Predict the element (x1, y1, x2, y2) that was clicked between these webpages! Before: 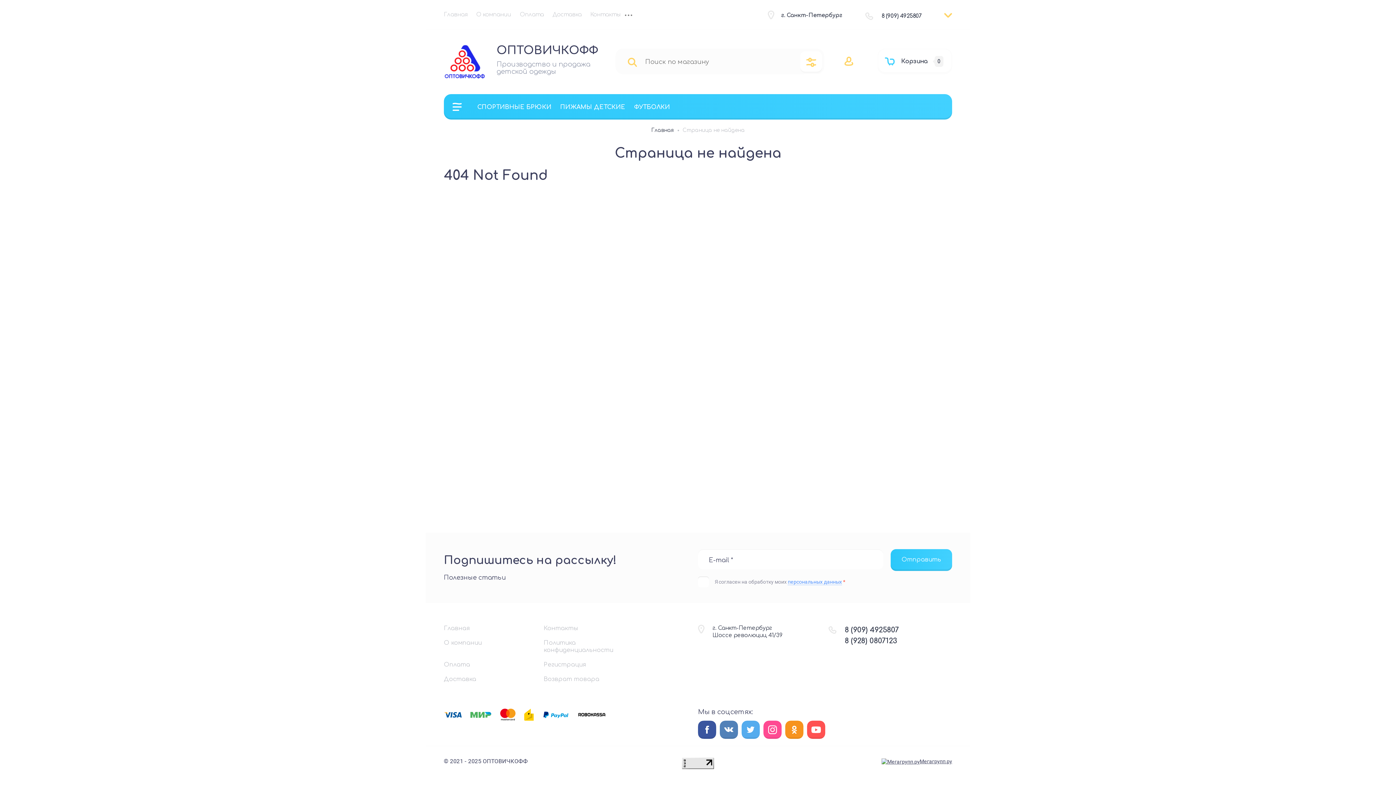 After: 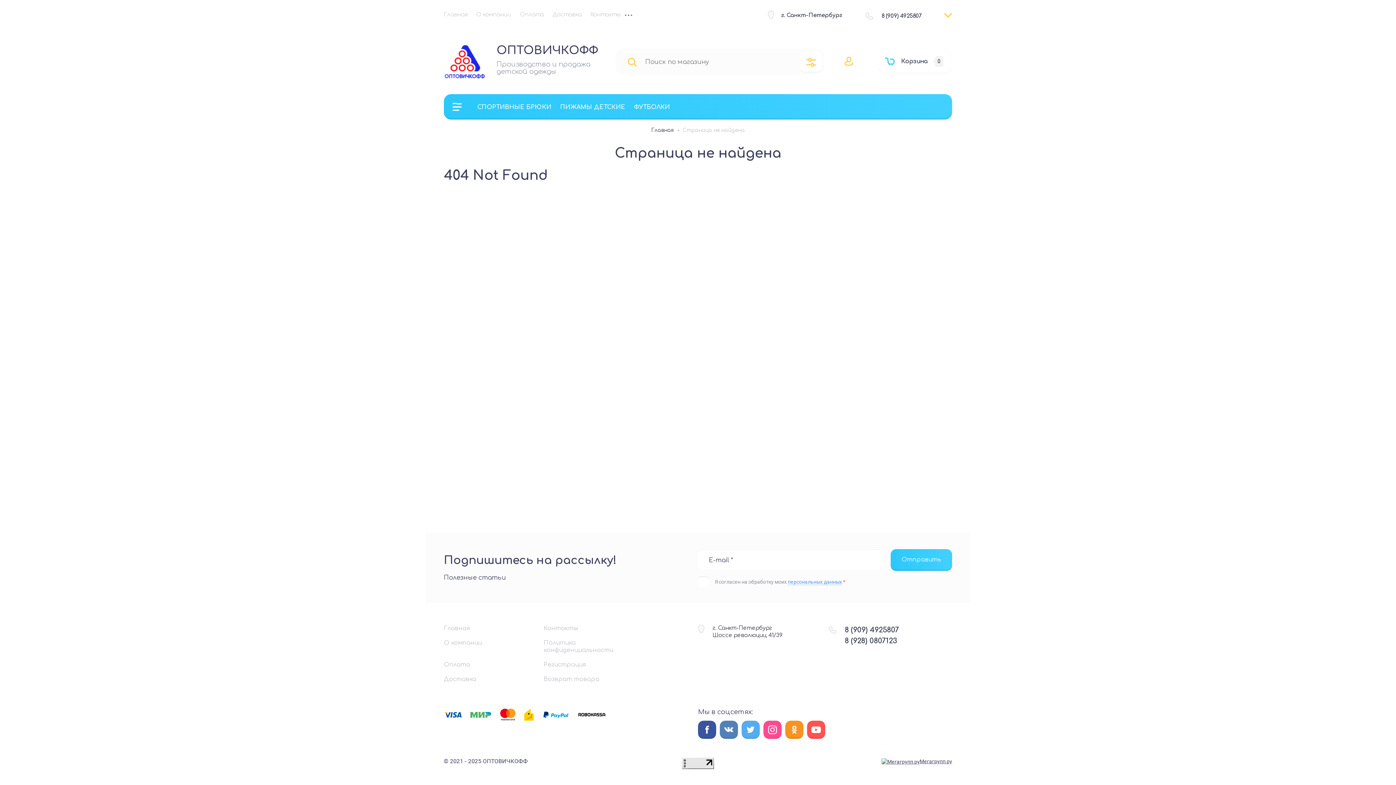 Action: bbox: (807, 721, 825, 739)